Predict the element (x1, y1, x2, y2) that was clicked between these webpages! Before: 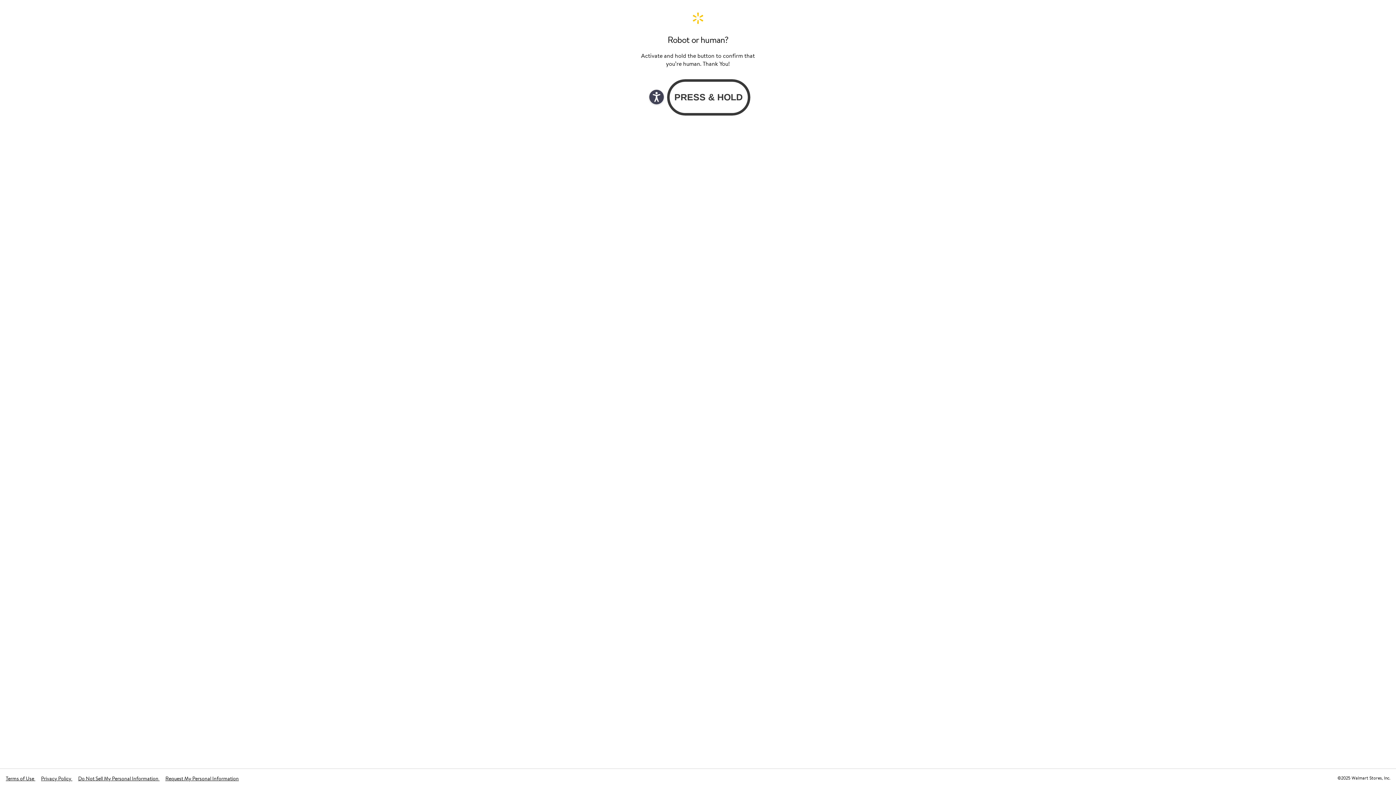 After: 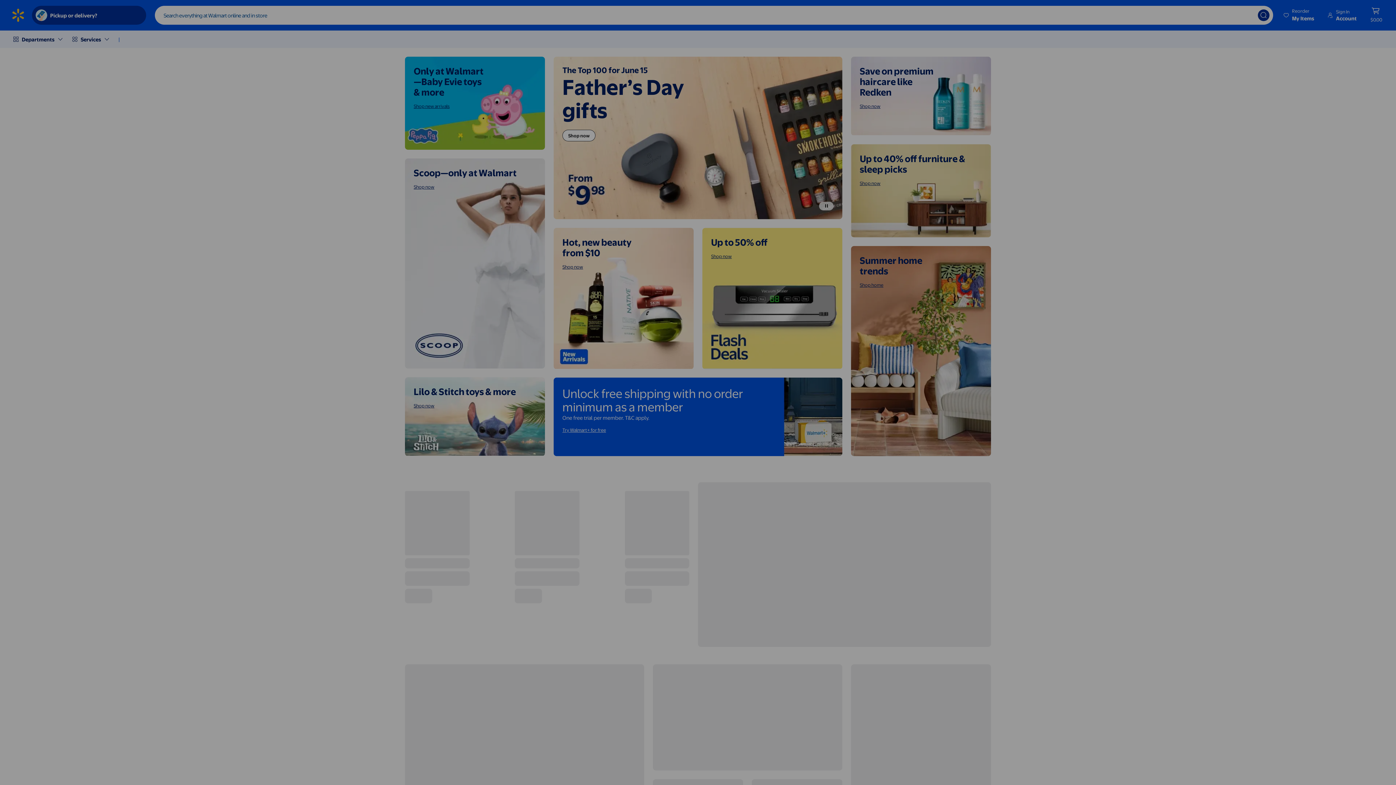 Action: label: Walmart. Save Money. Live Better. Home Page bbox: (640, 11, 756, 24)